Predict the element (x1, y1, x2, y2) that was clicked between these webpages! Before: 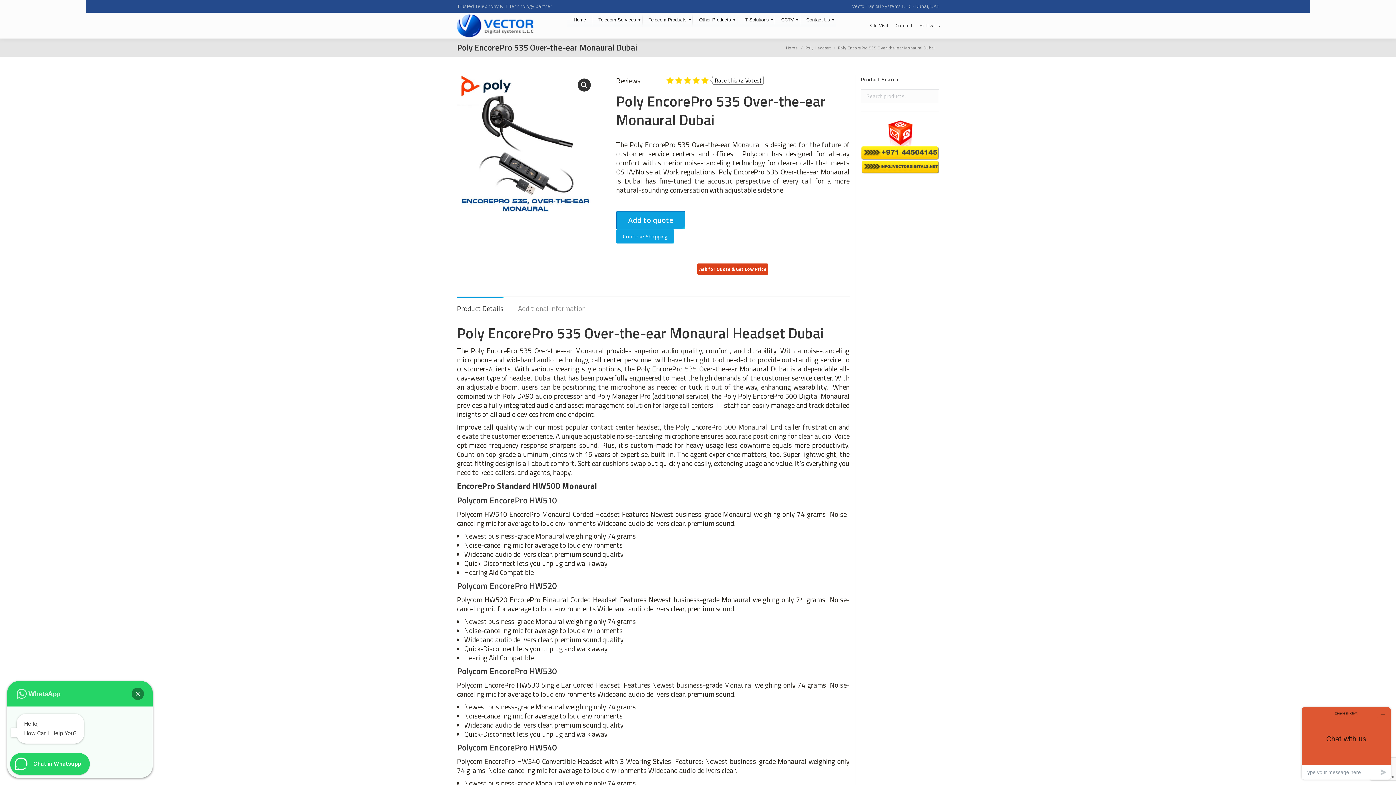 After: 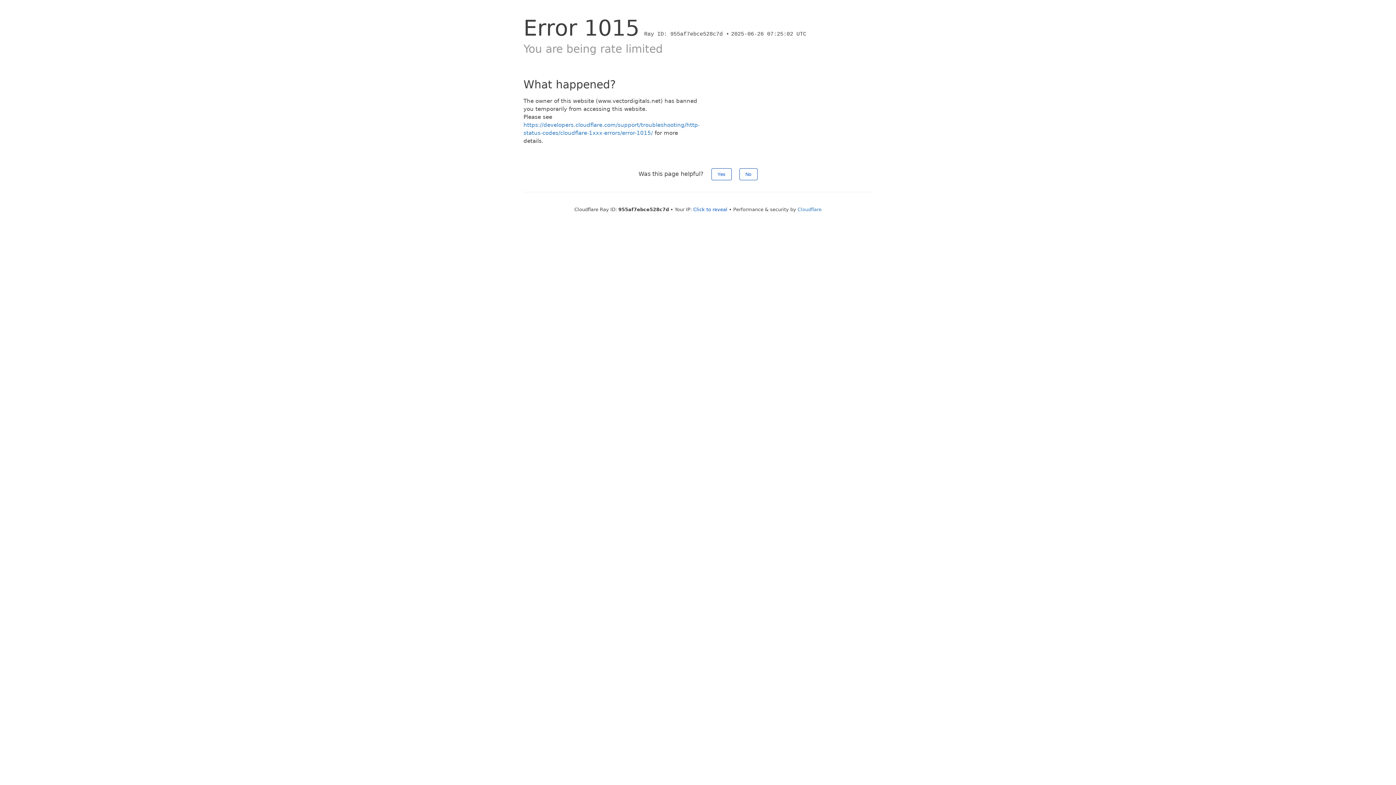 Action: label: Search bbox: (927, 89, 935, 103)